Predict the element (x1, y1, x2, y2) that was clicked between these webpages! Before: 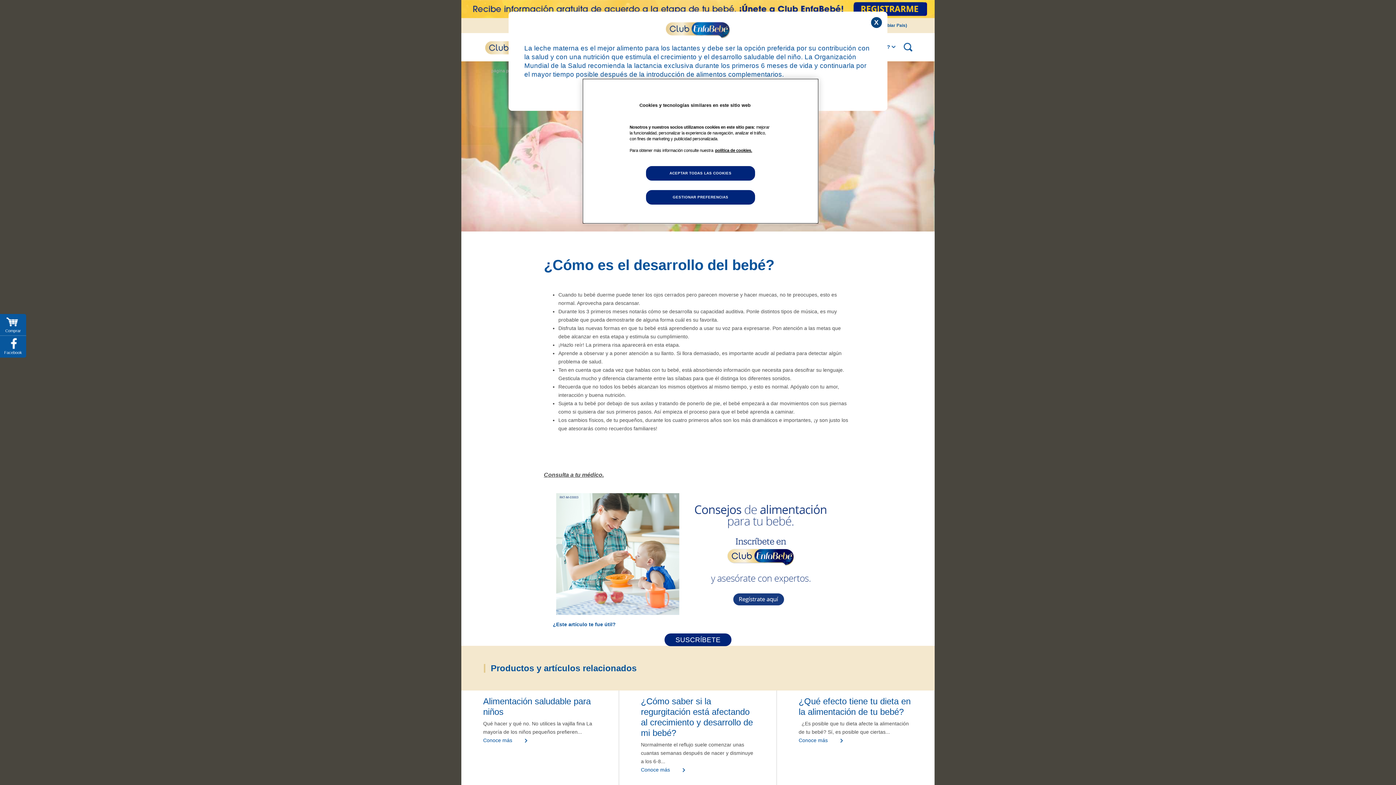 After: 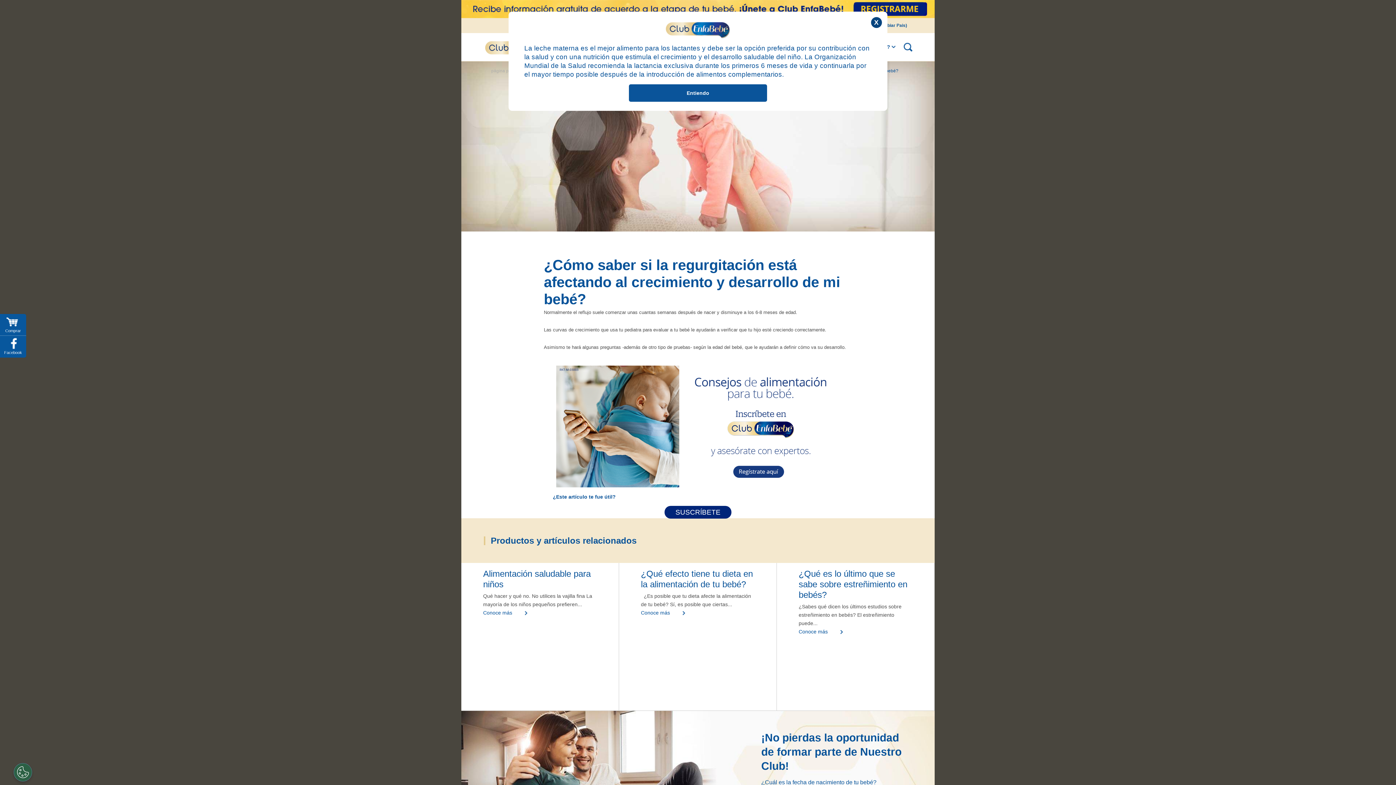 Action: bbox: (641, 696, 753, 738) label: ¿Cómo saber si la regurgitación está afectando al crecimiento y desarrollo de mi bebé?